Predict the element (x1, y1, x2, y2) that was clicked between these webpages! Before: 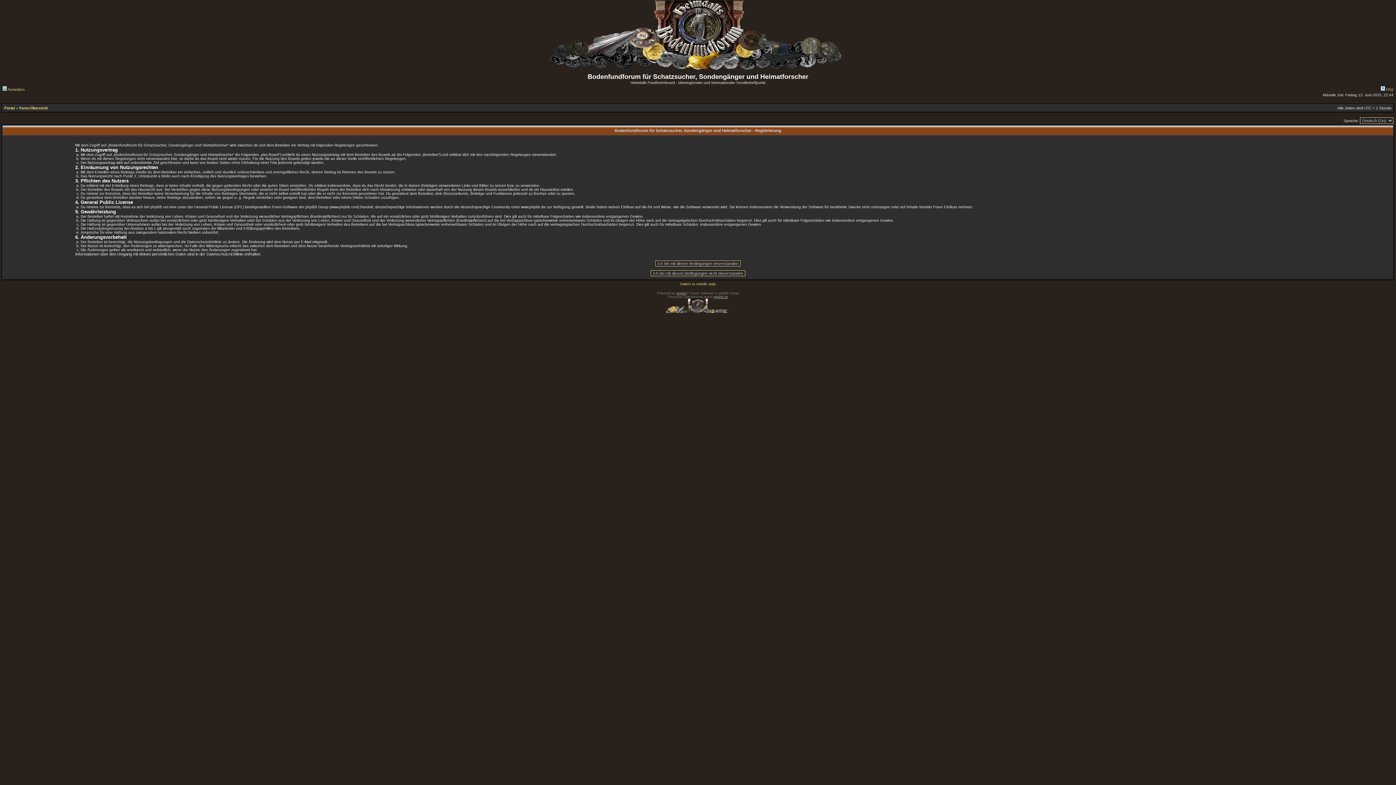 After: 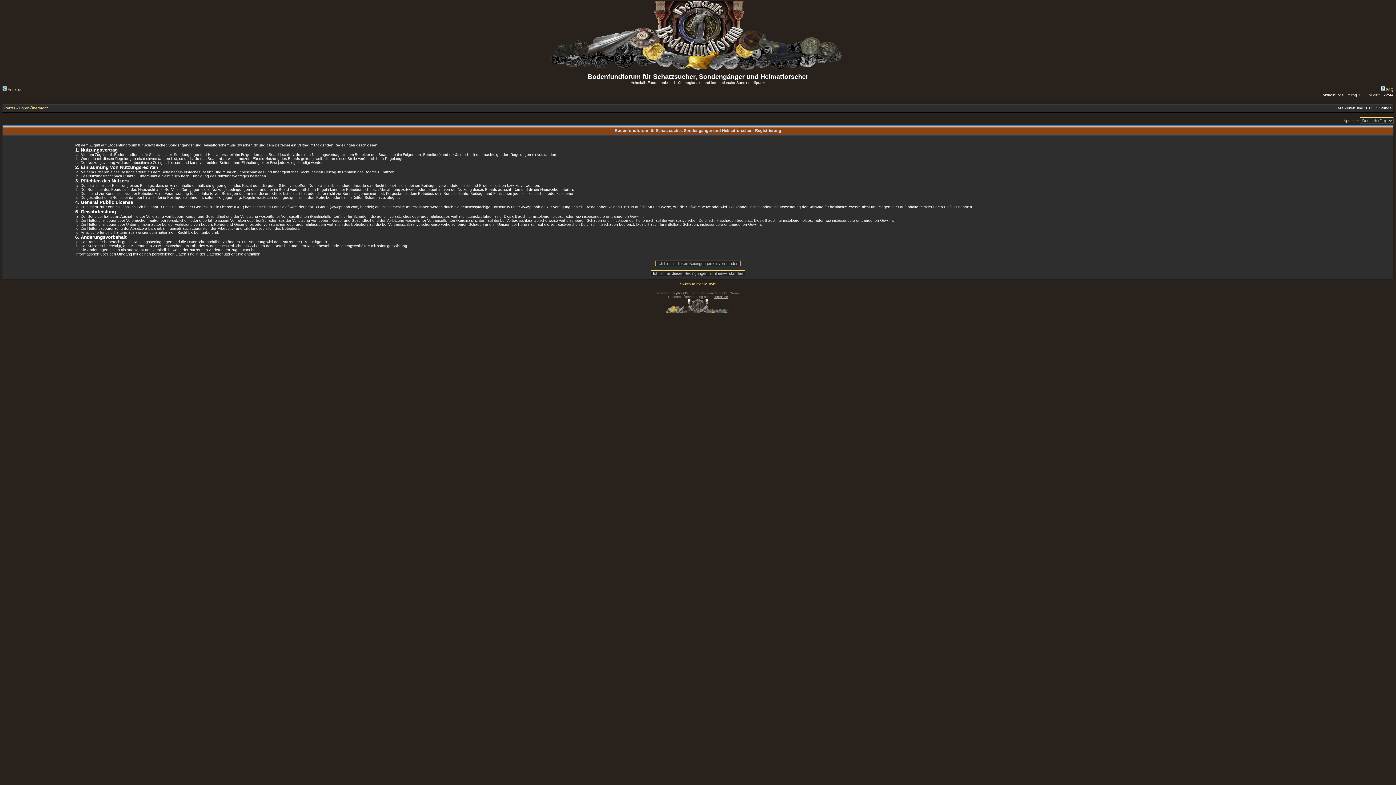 Action: bbox: (665, 309, 730, 313)